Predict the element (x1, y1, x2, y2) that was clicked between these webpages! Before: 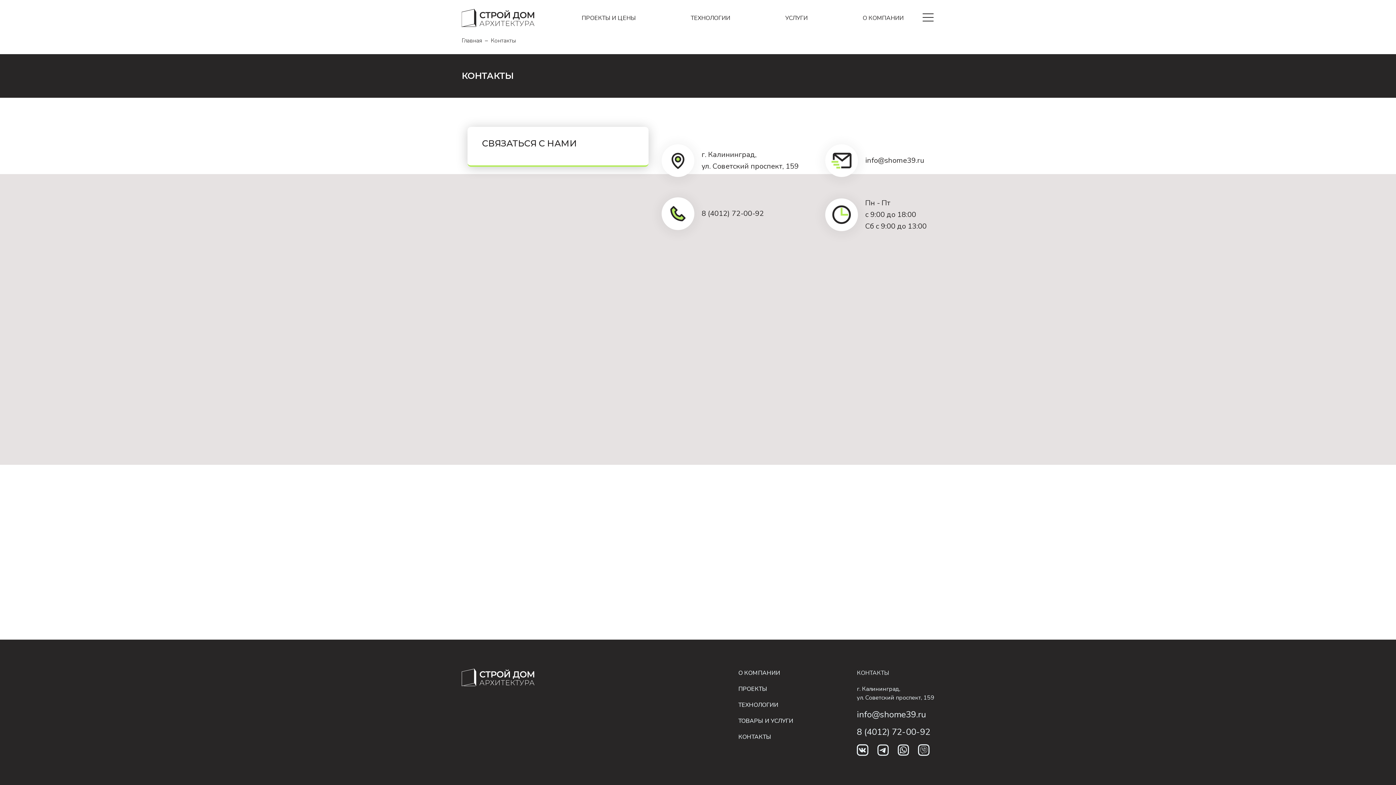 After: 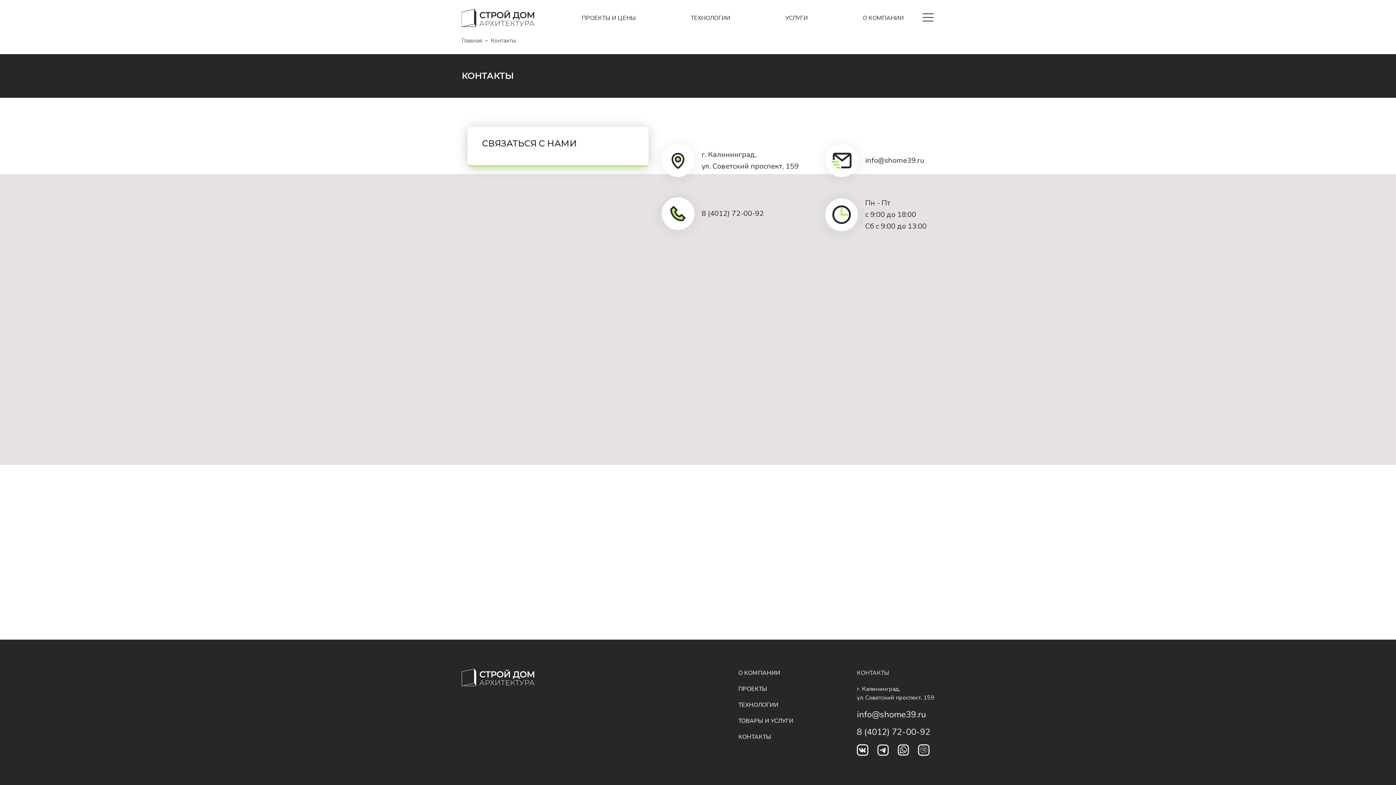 Action: bbox: (857, 744, 868, 756)